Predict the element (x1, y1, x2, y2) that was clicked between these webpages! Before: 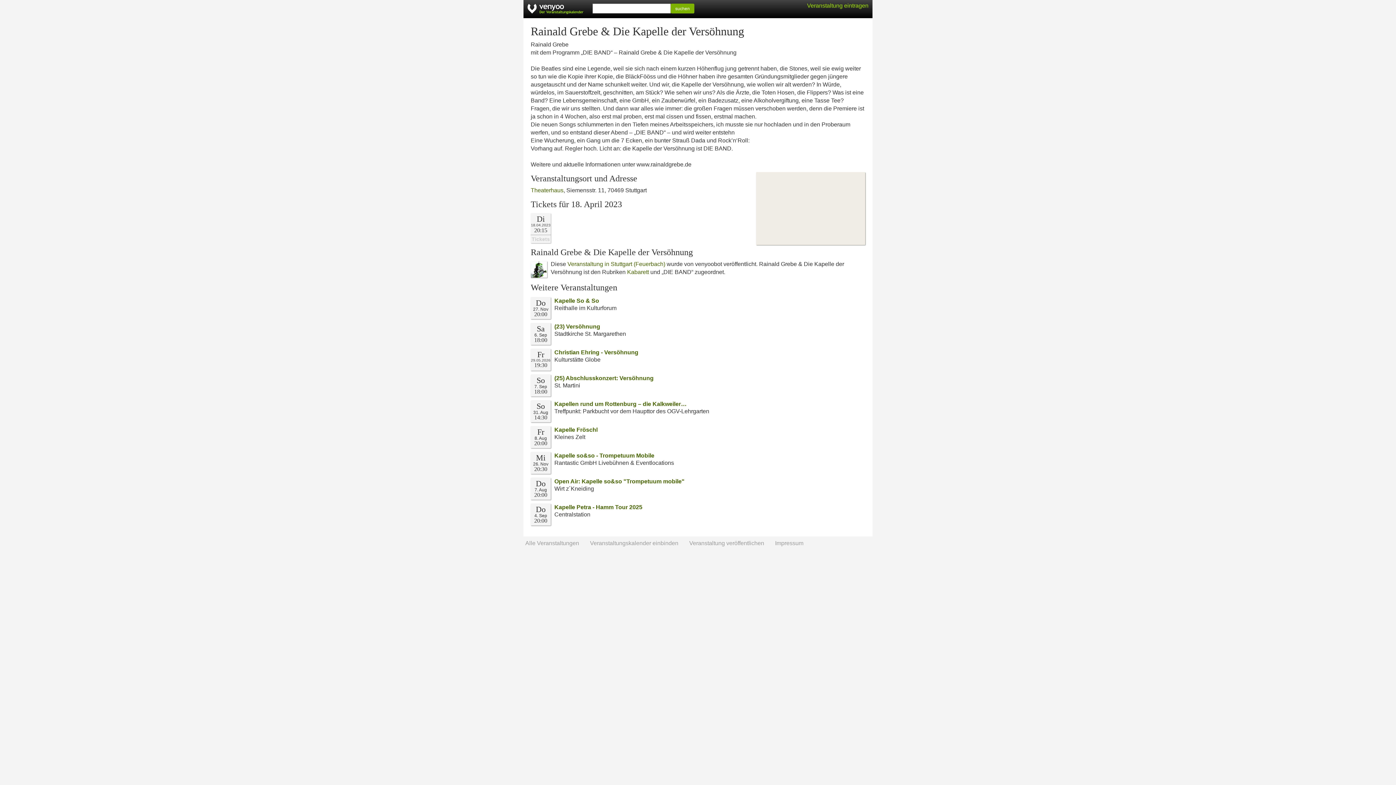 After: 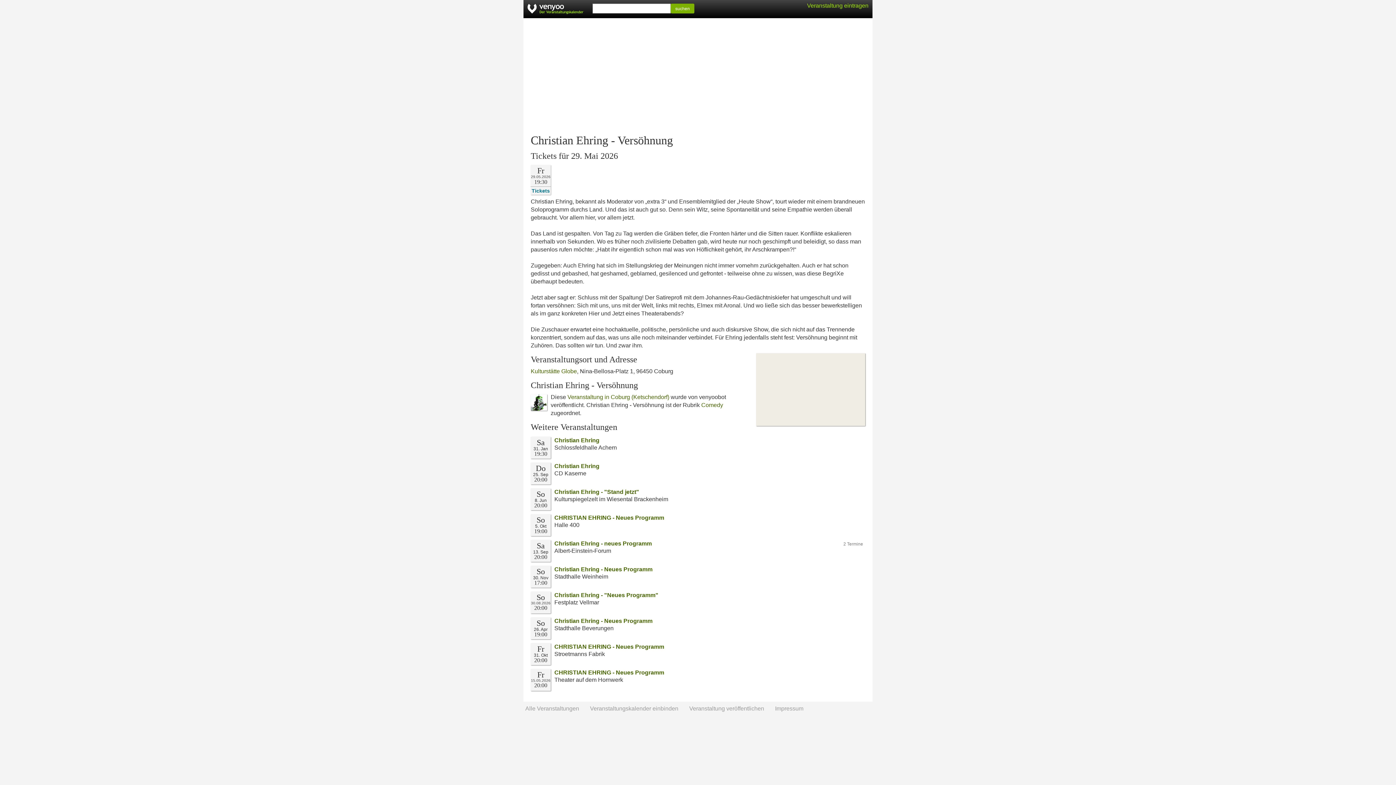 Action: bbox: (554, 349, 638, 355) label: Christian Ehring - Versöhnung